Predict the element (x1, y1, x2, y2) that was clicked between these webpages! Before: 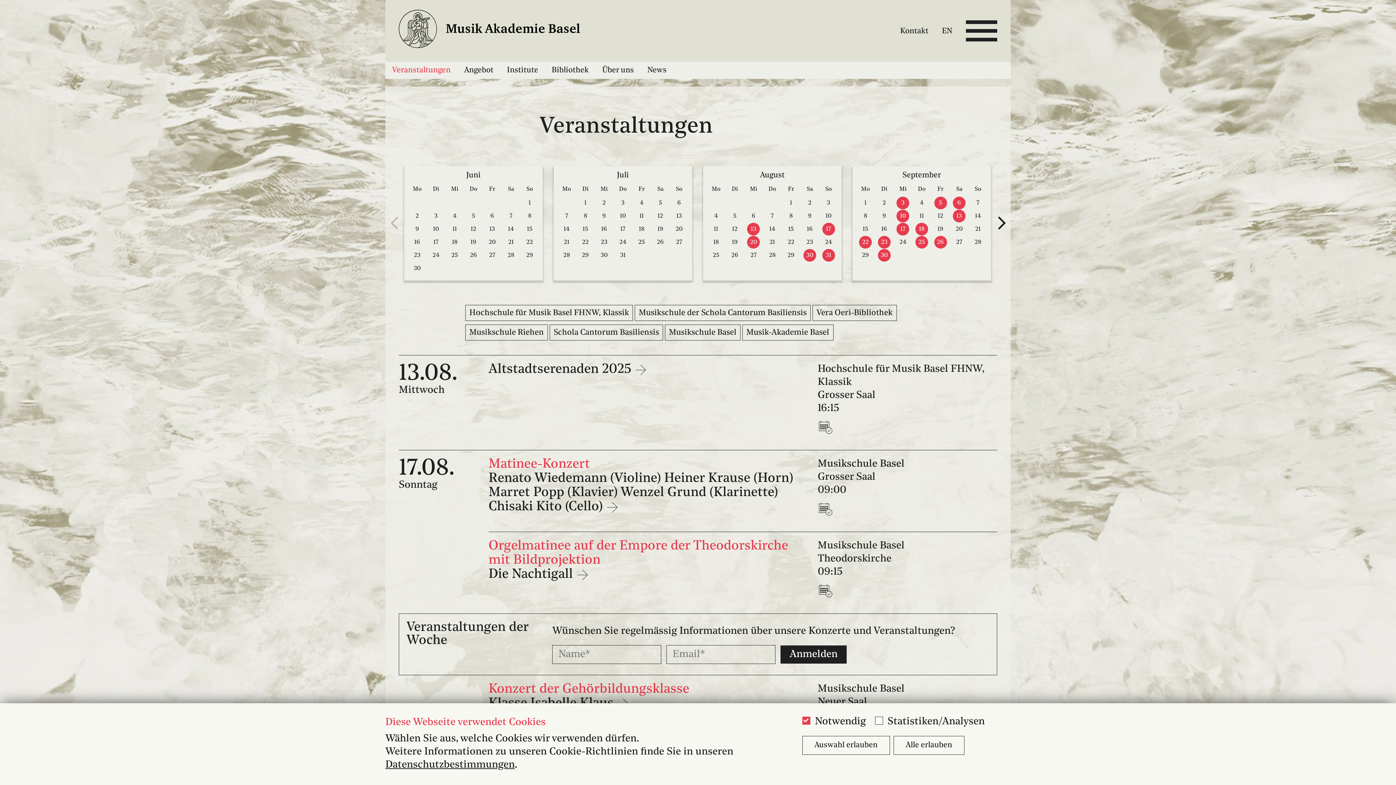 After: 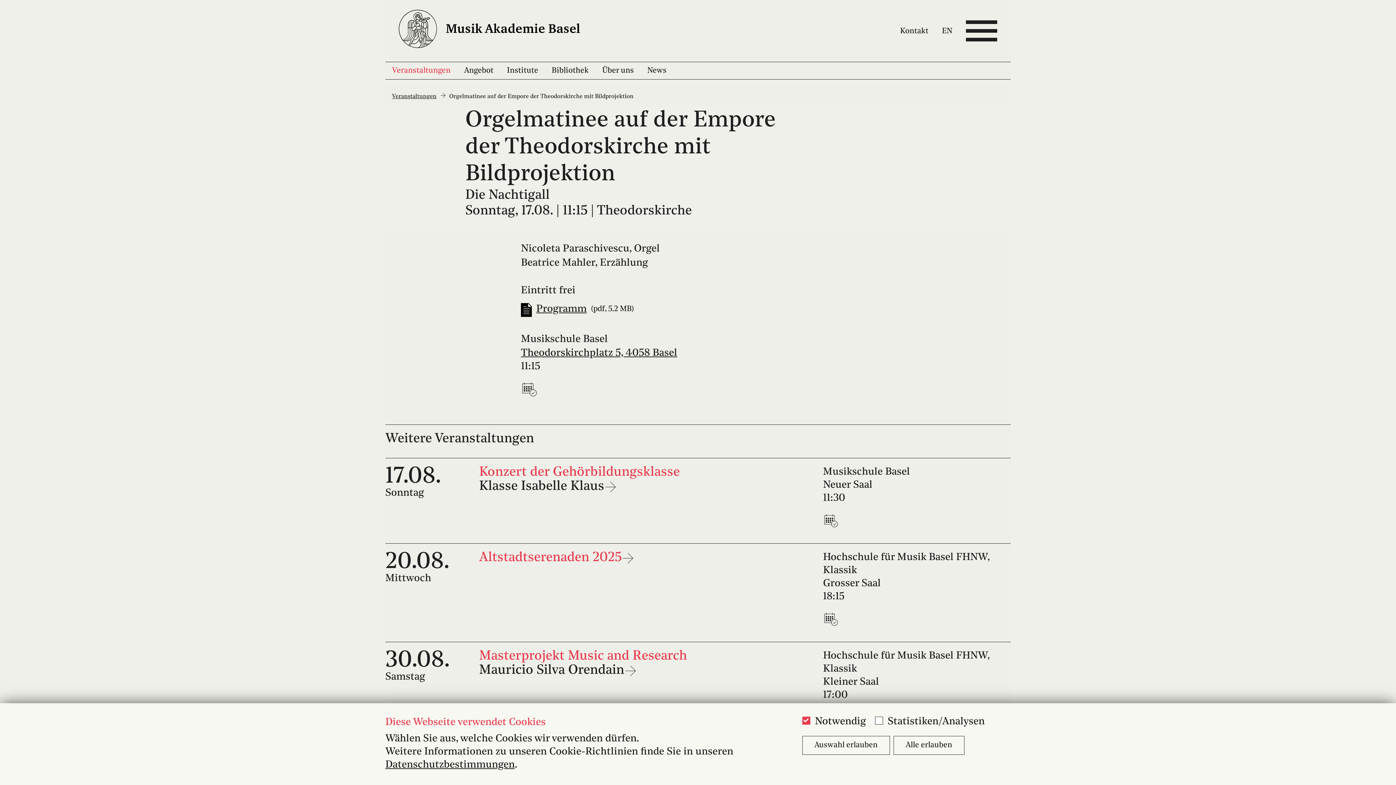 Action: bbox: (488, 568, 576, 581) label: Die Nachtigall 